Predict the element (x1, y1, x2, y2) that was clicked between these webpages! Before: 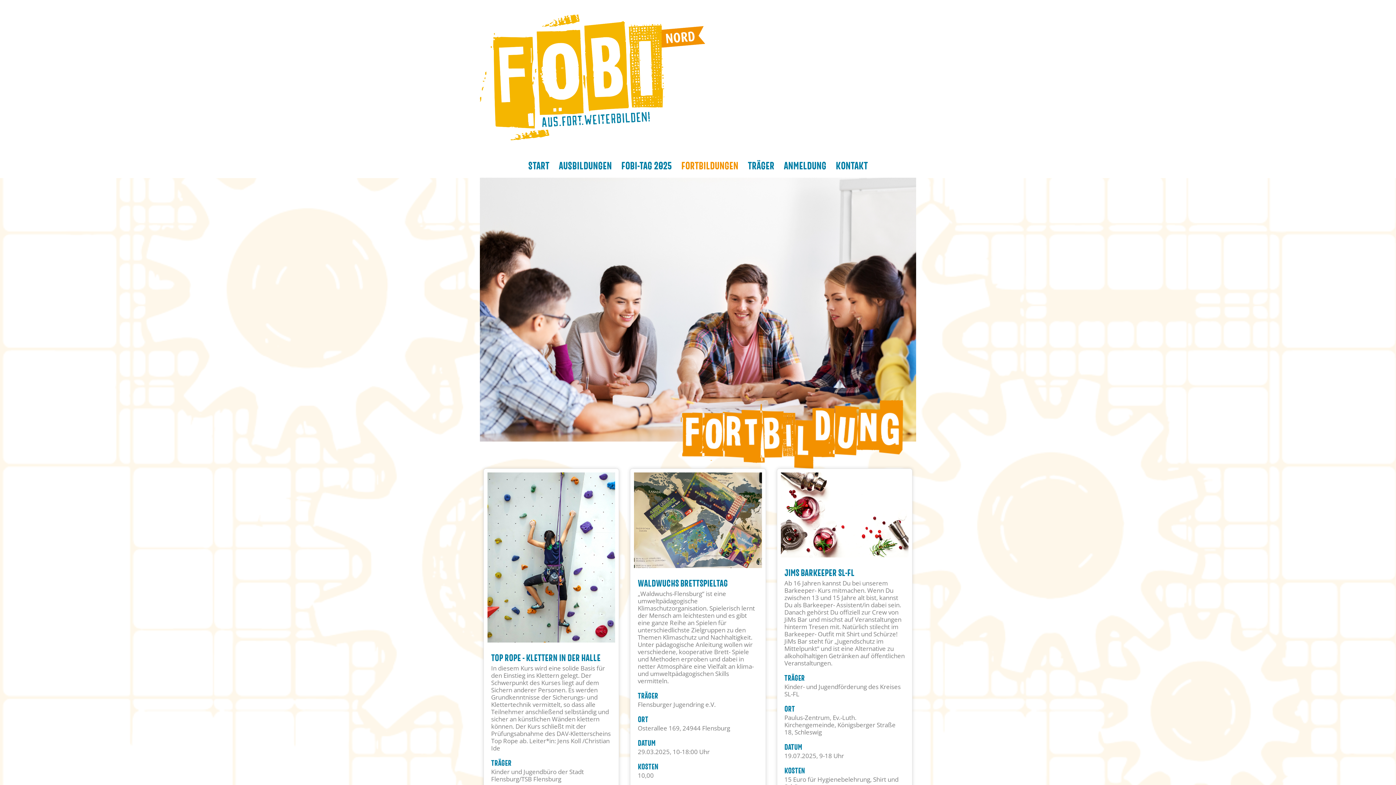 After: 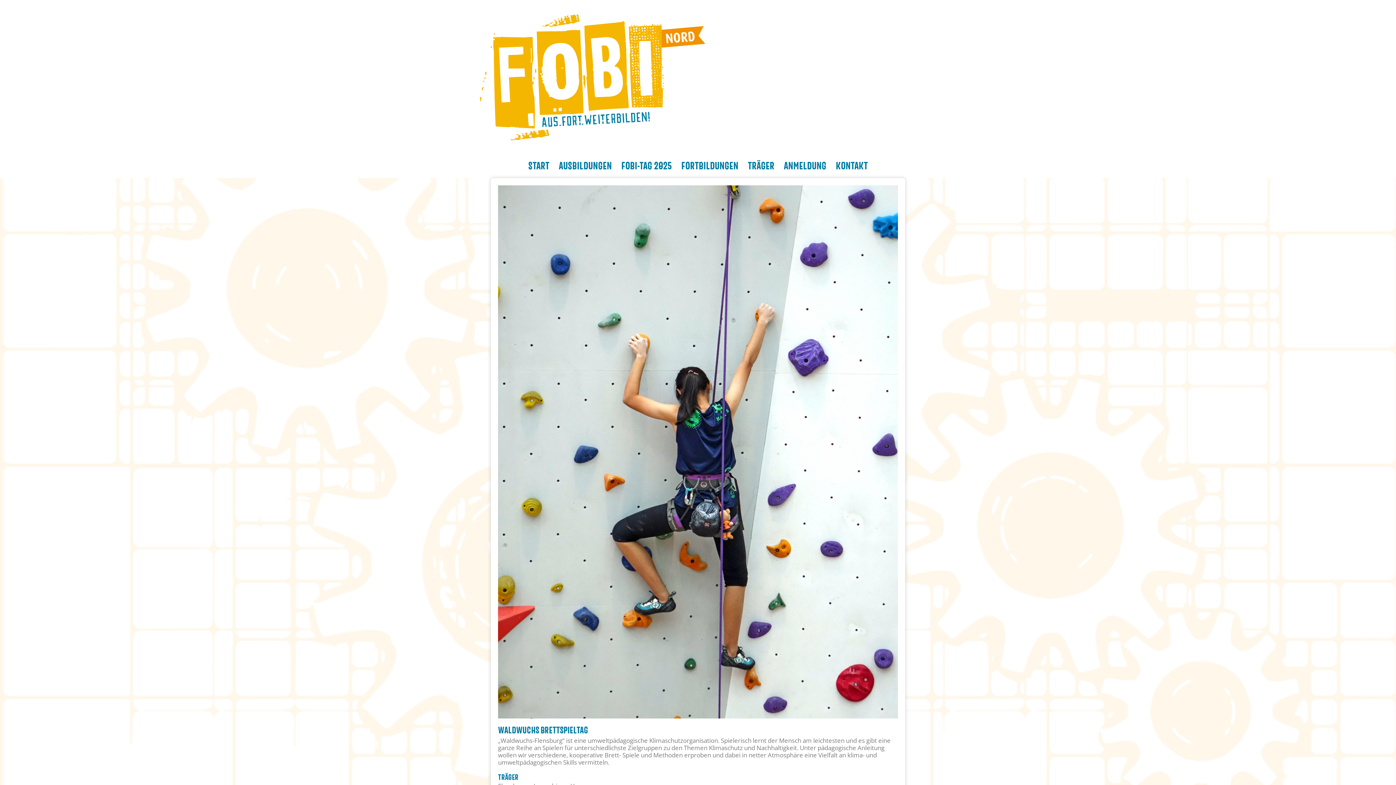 Action: label: WALDWUCHS BRETTSPIELTAG bbox: (637, 579, 728, 588)